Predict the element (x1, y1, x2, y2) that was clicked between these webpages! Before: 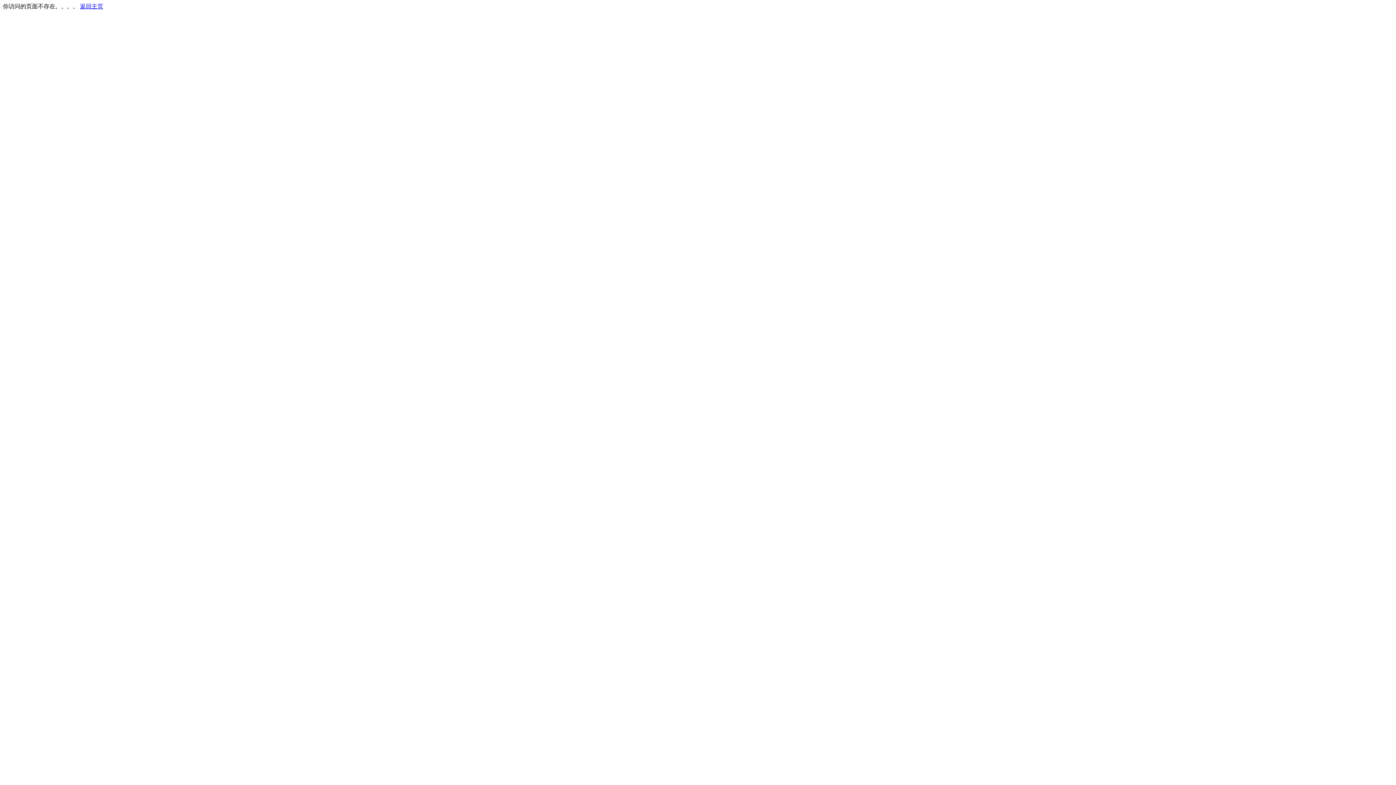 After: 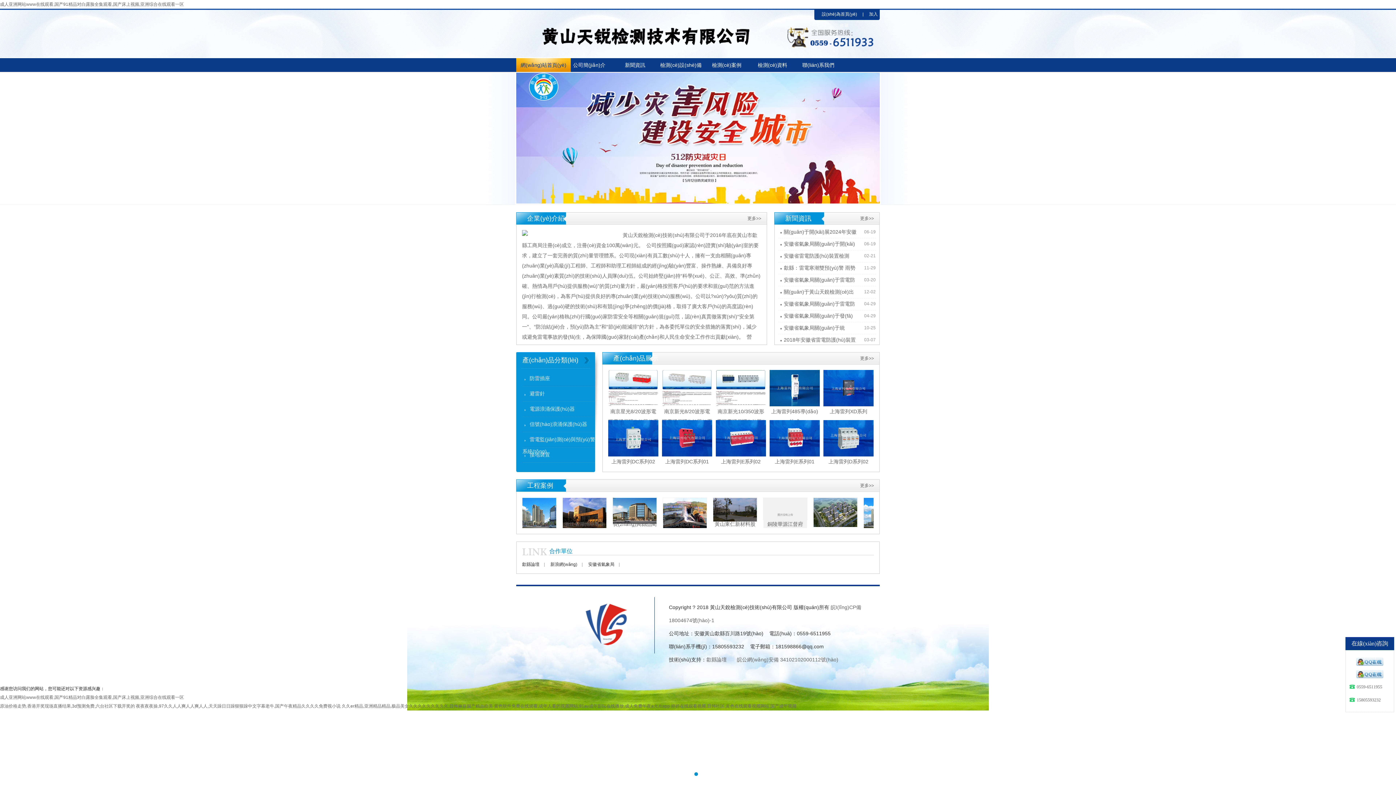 Action: label: 返回主页 bbox: (80, 3, 103, 9)